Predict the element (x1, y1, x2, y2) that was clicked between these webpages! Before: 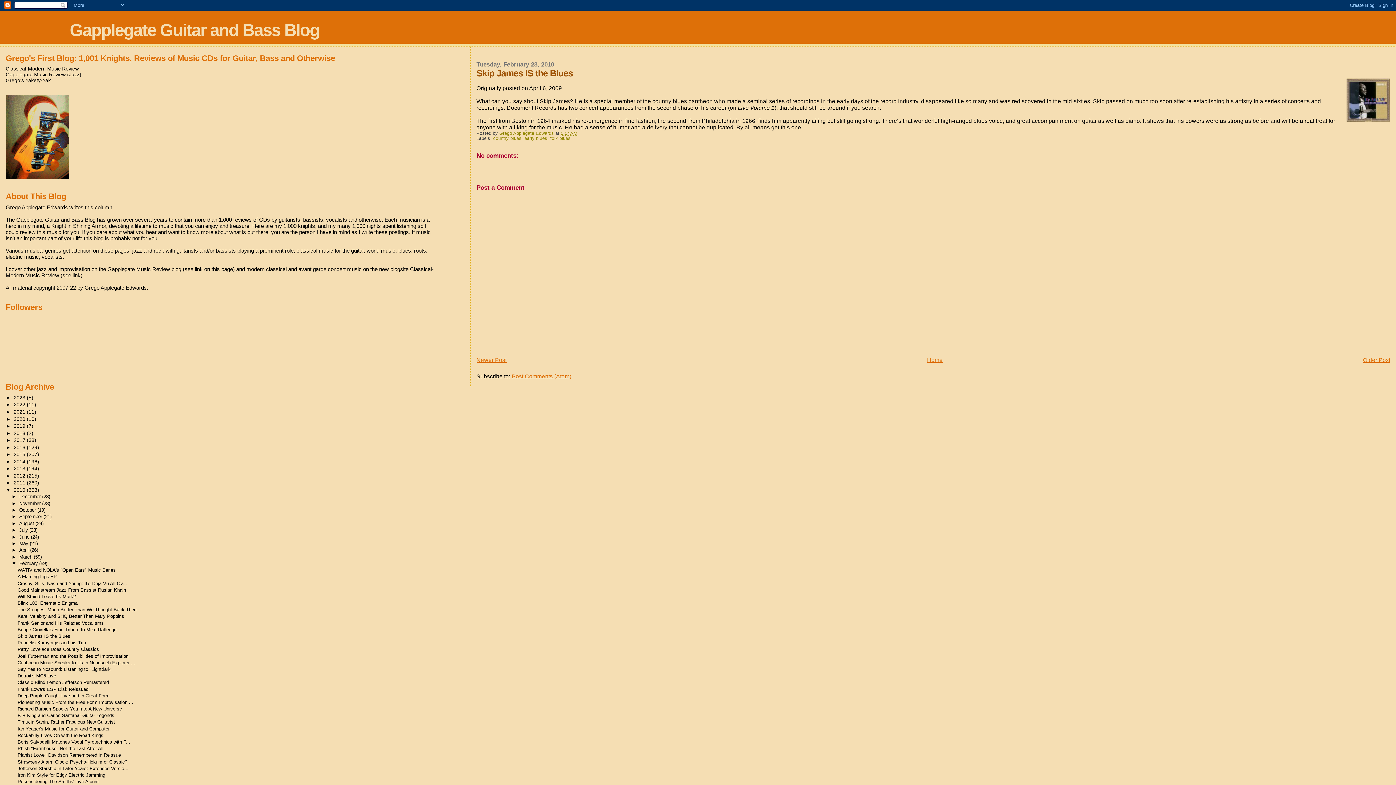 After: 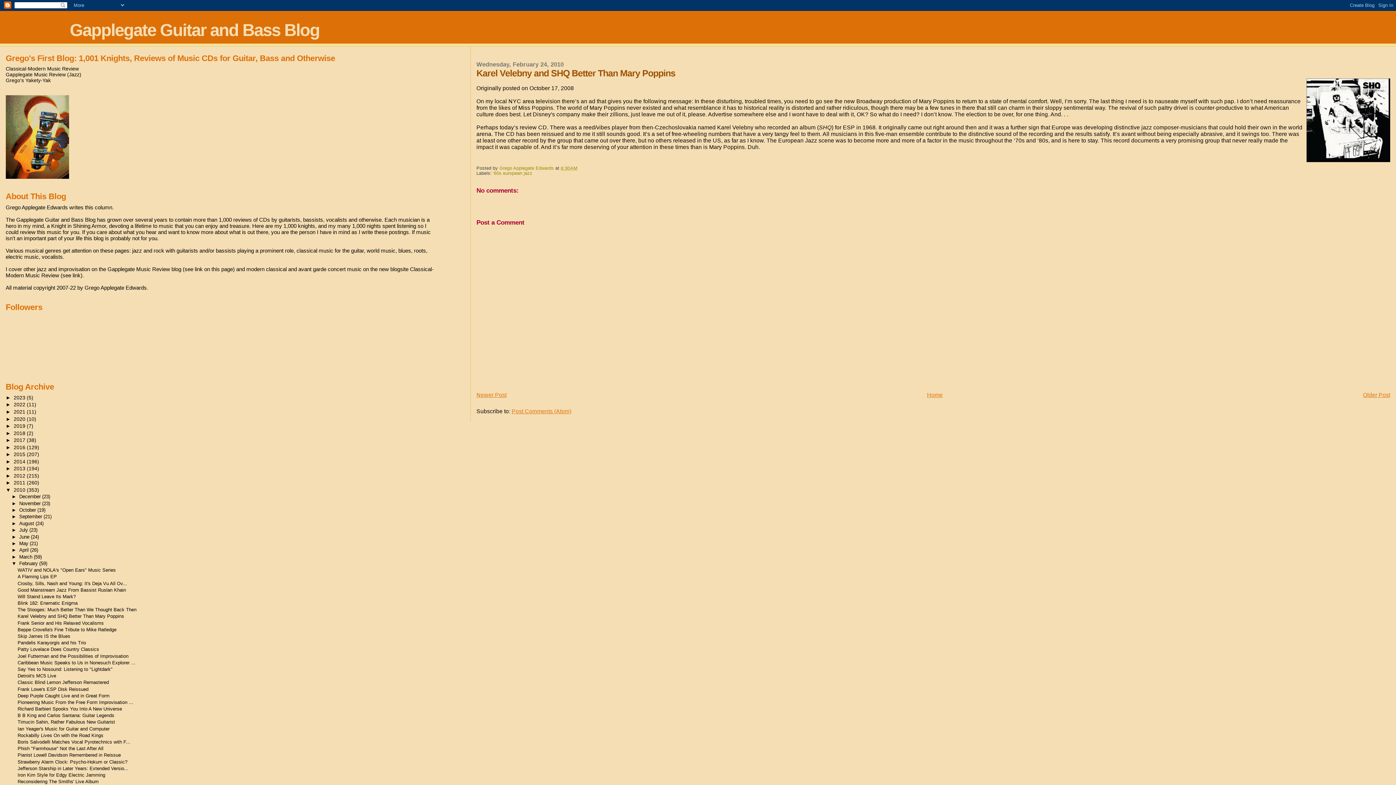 Action: label: Karel Velebny and SHQ Better Than Mary Poppins bbox: (17, 613, 124, 619)